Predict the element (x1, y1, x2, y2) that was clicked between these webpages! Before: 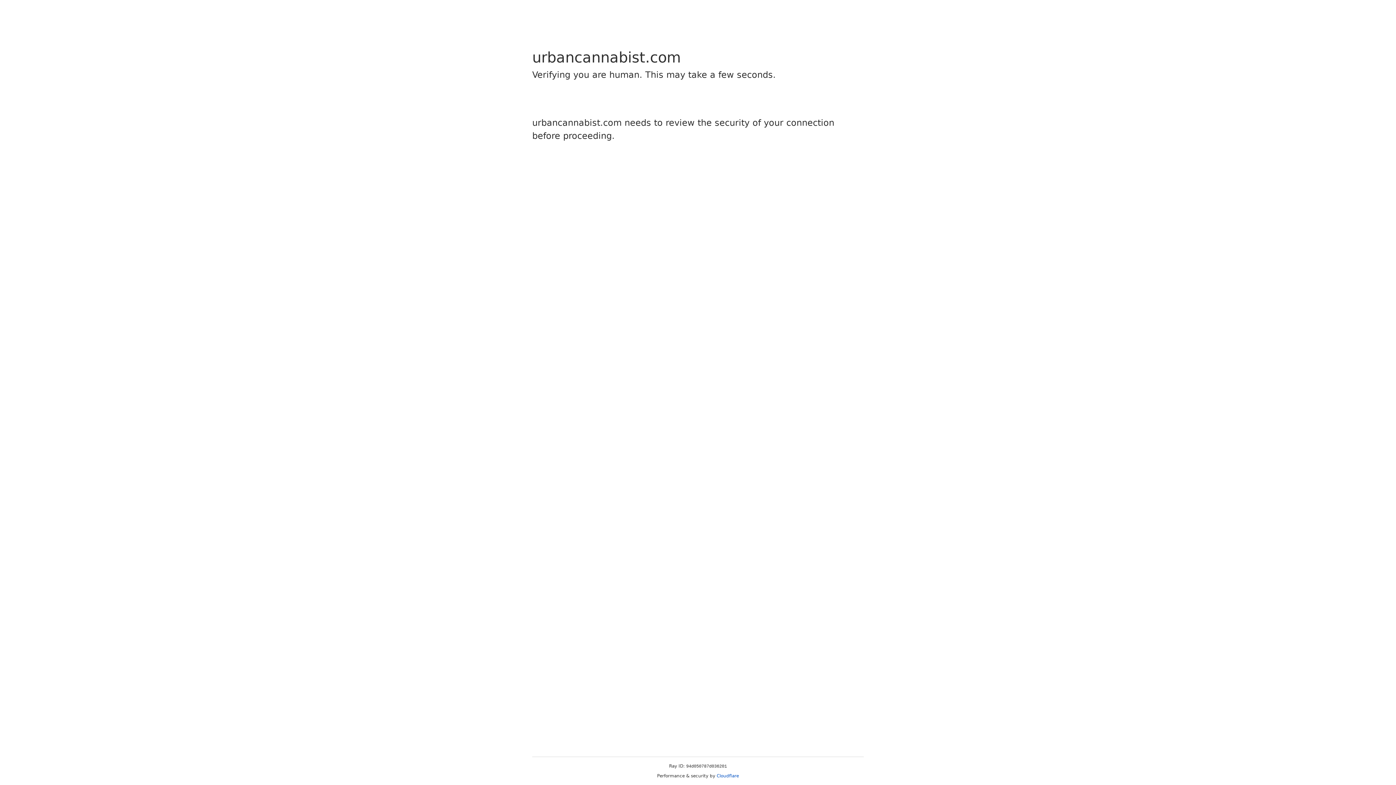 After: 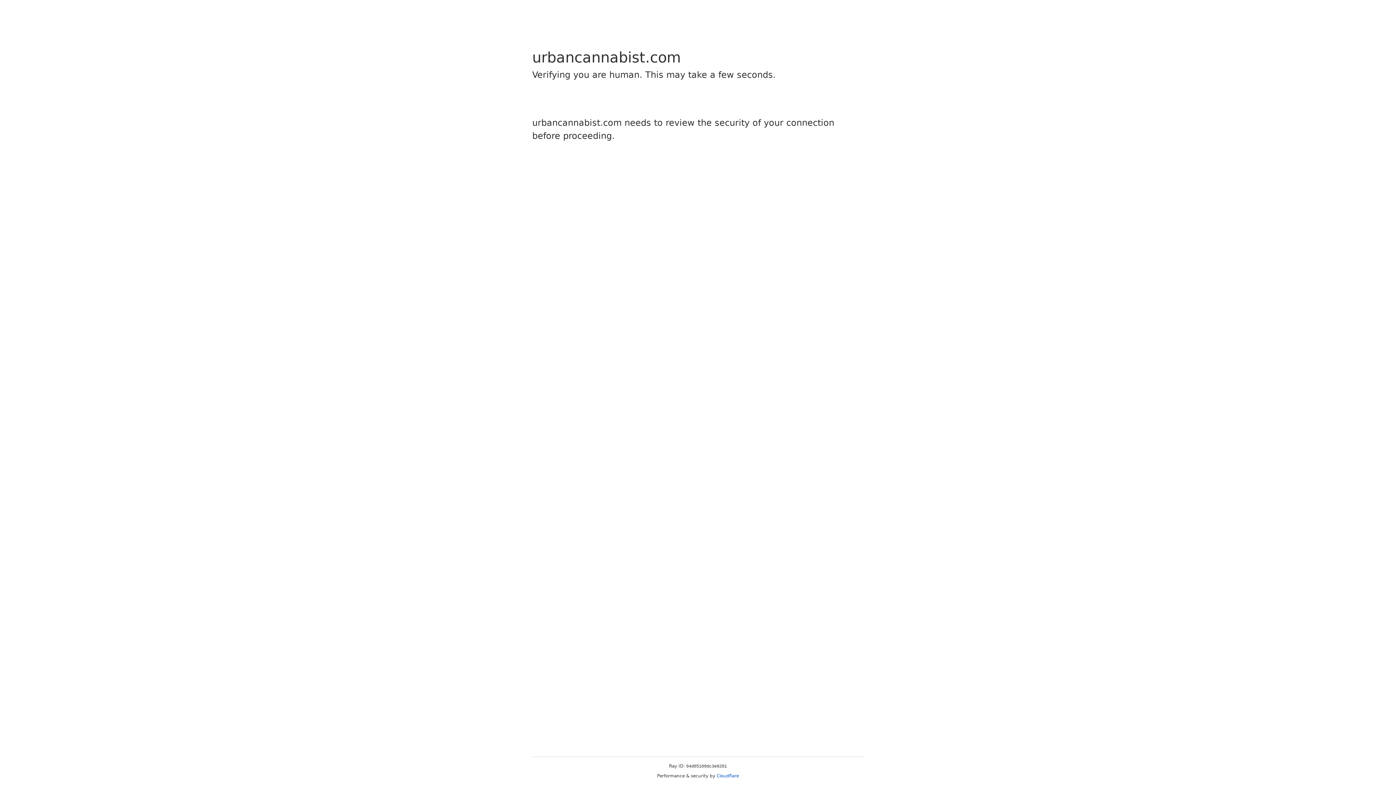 Action: bbox: (716, 773, 739, 778) label: Cloudflare